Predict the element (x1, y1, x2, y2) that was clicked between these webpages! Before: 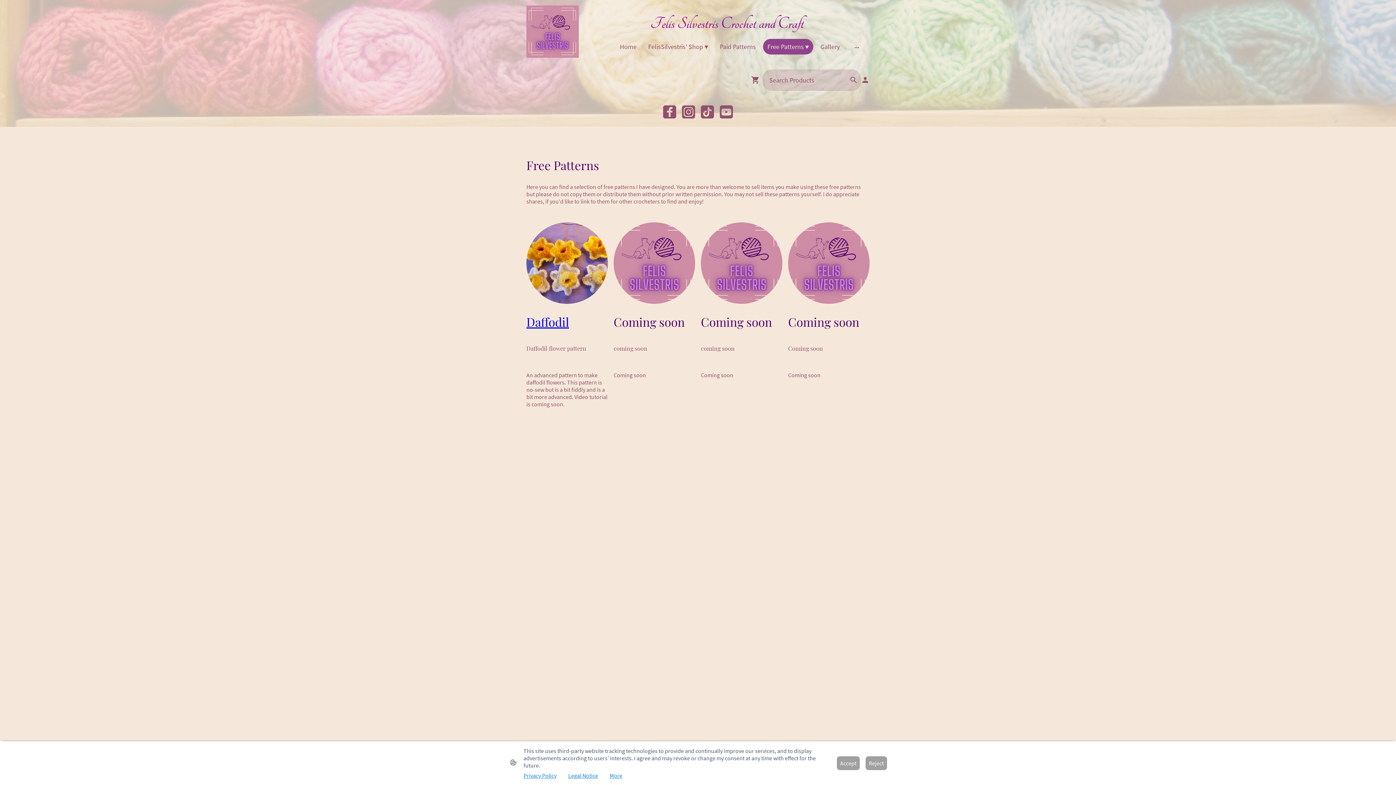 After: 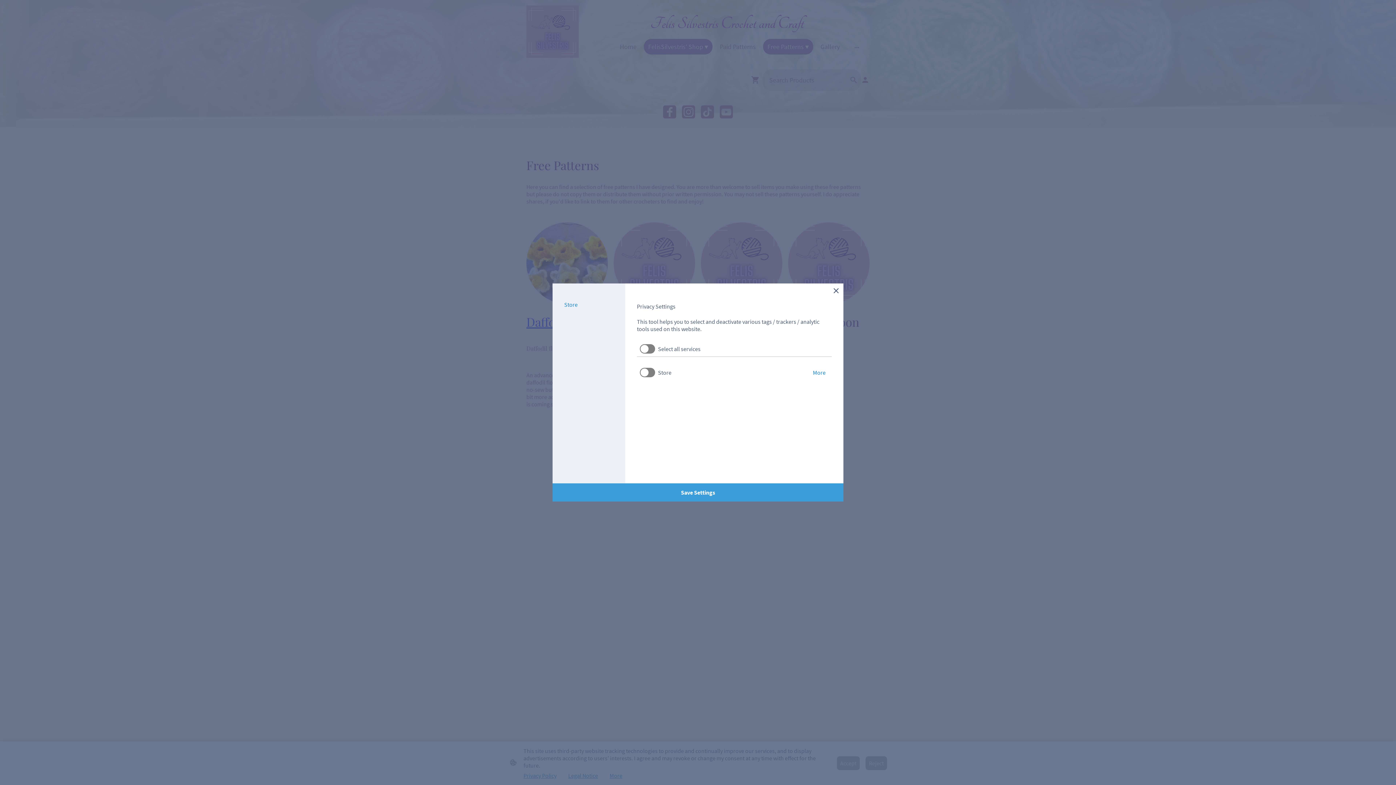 Action: bbox: (609, 772, 622, 779) label: More